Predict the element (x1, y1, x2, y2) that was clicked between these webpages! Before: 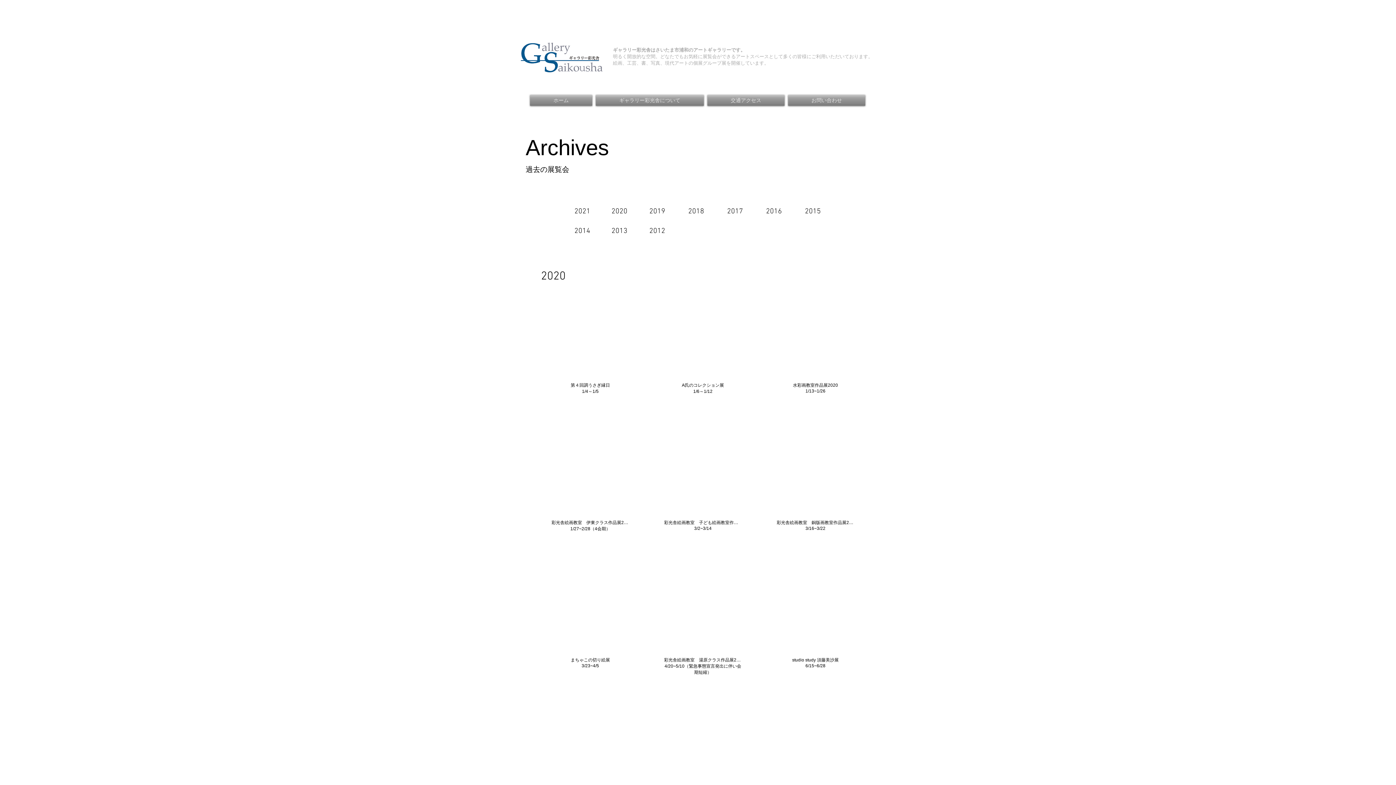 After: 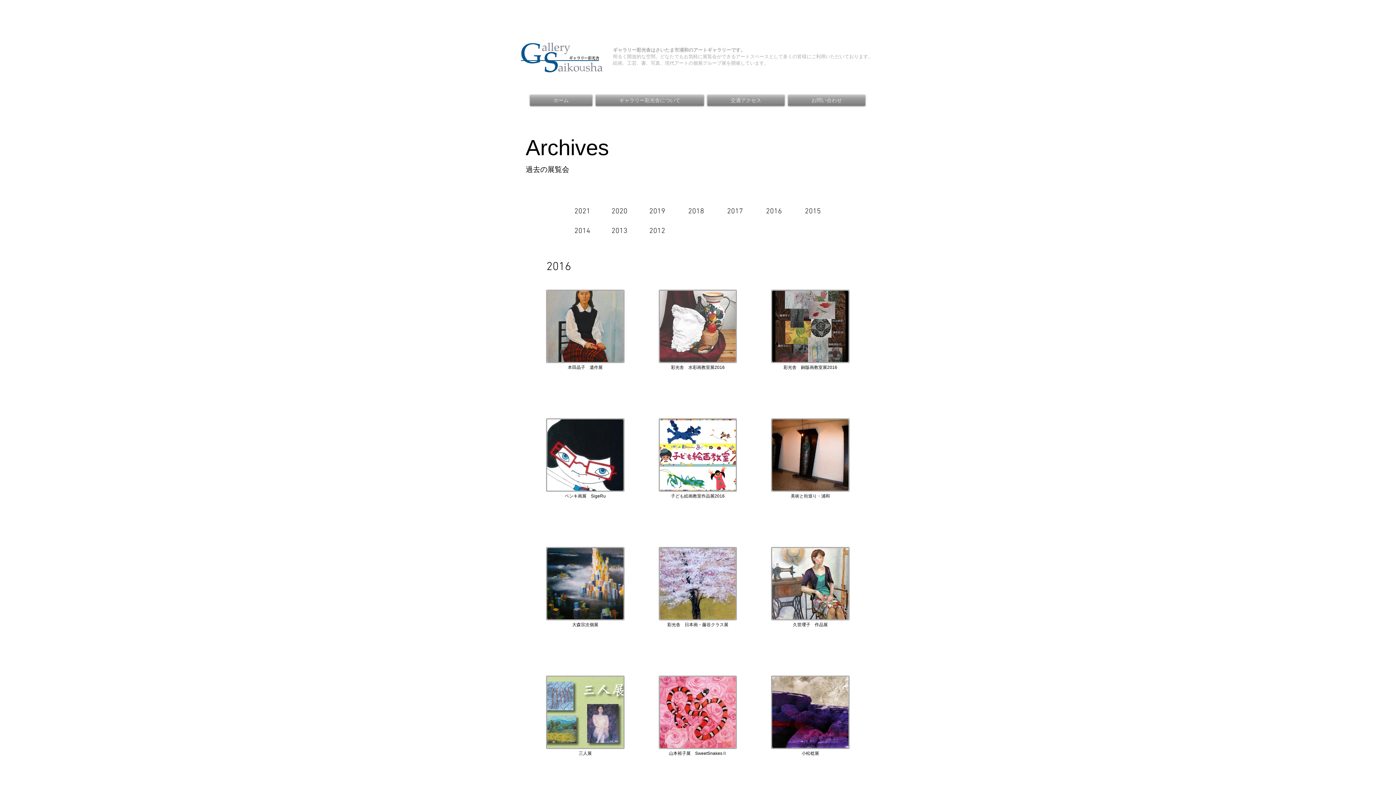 Action: bbox: (765, 206, 782, 216) label: 2016